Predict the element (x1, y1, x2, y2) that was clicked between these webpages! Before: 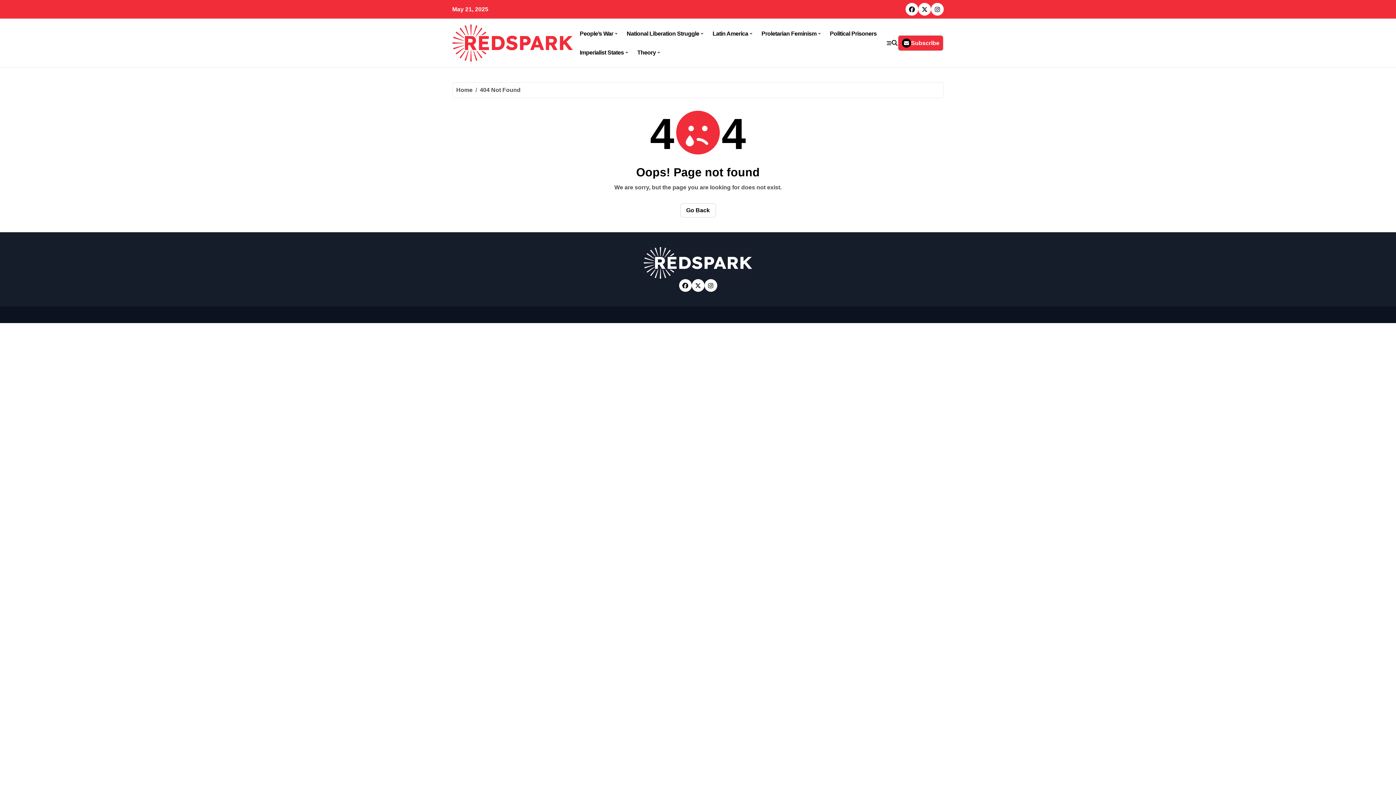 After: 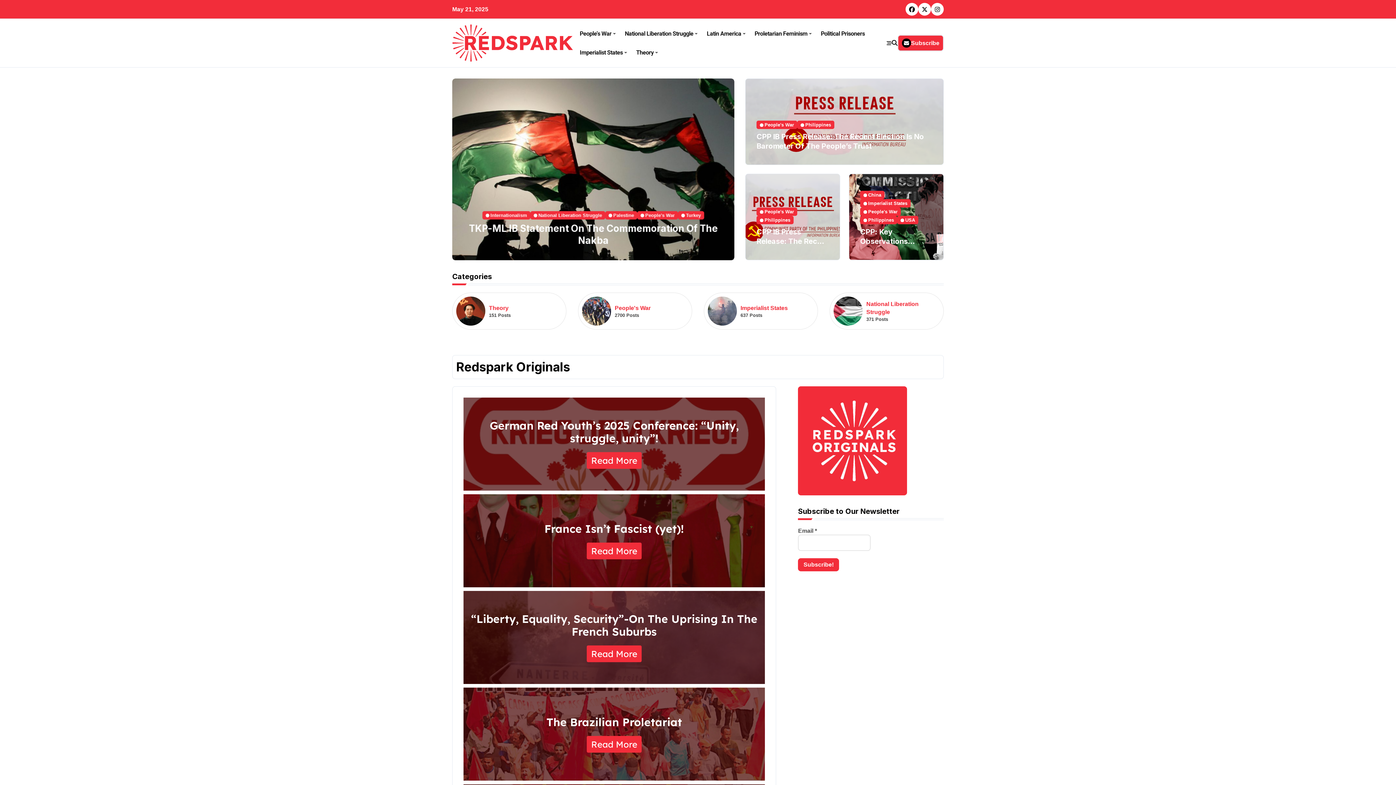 Action: bbox: (643, 246, 752, 279)